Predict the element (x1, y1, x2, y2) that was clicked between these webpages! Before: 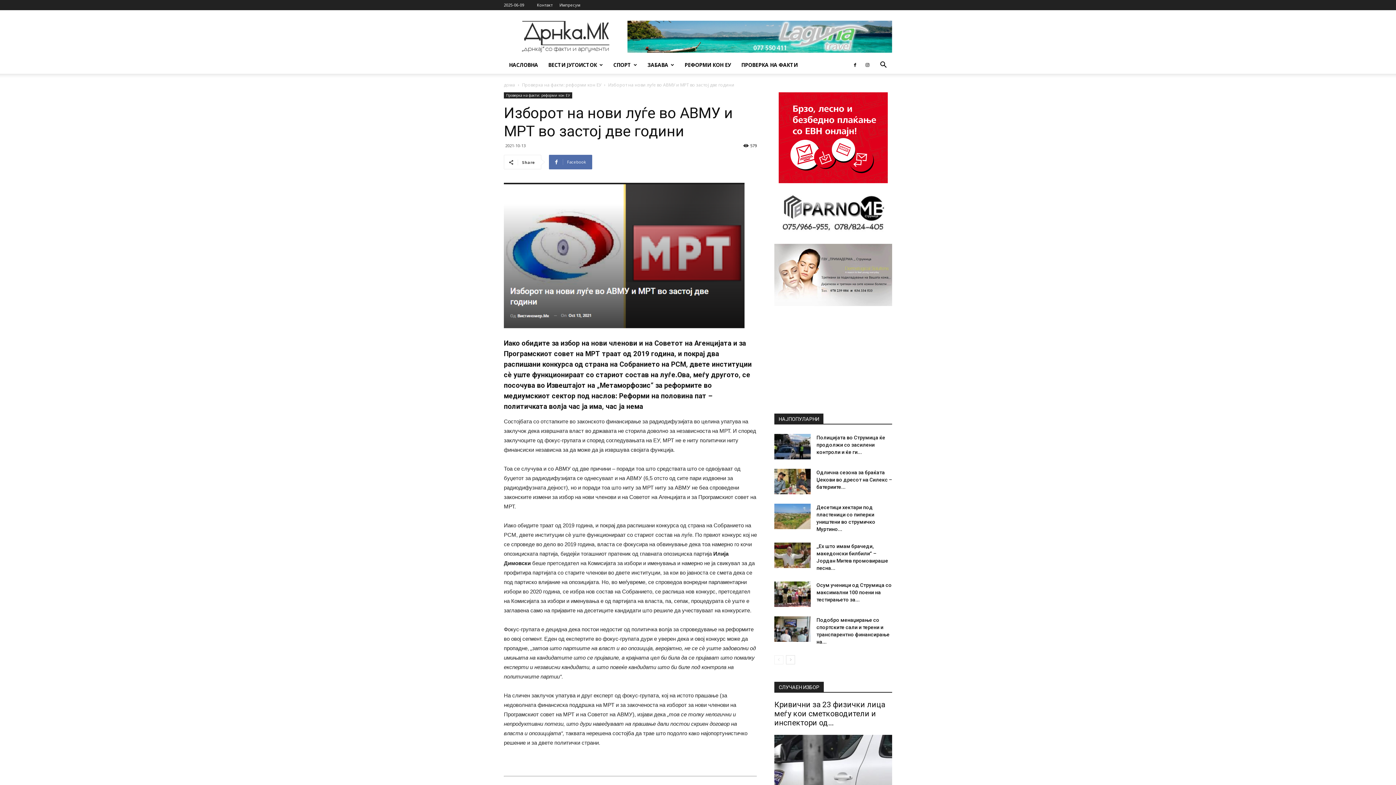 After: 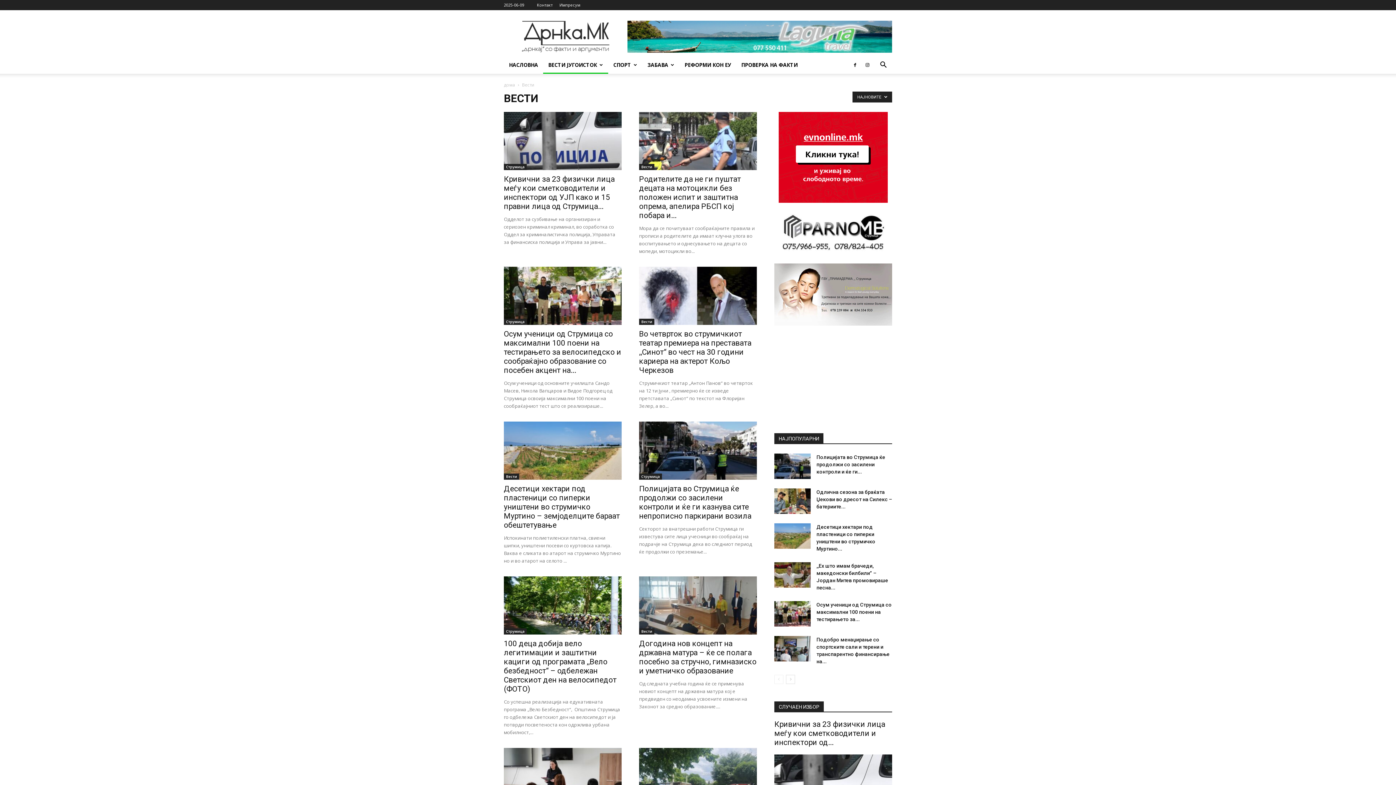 Action: label: ВЕСТИ ЈУГОИСТОК bbox: (543, 56, 608, 73)